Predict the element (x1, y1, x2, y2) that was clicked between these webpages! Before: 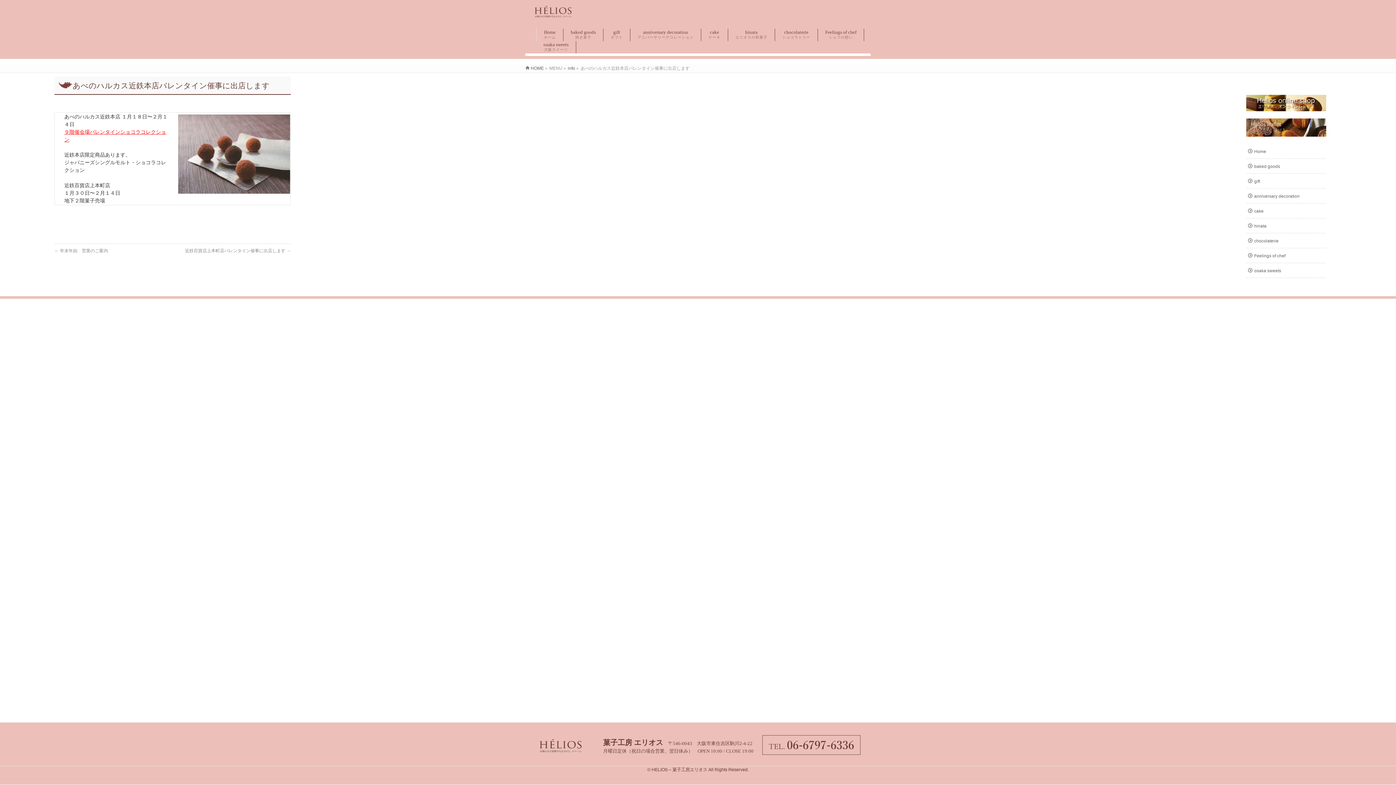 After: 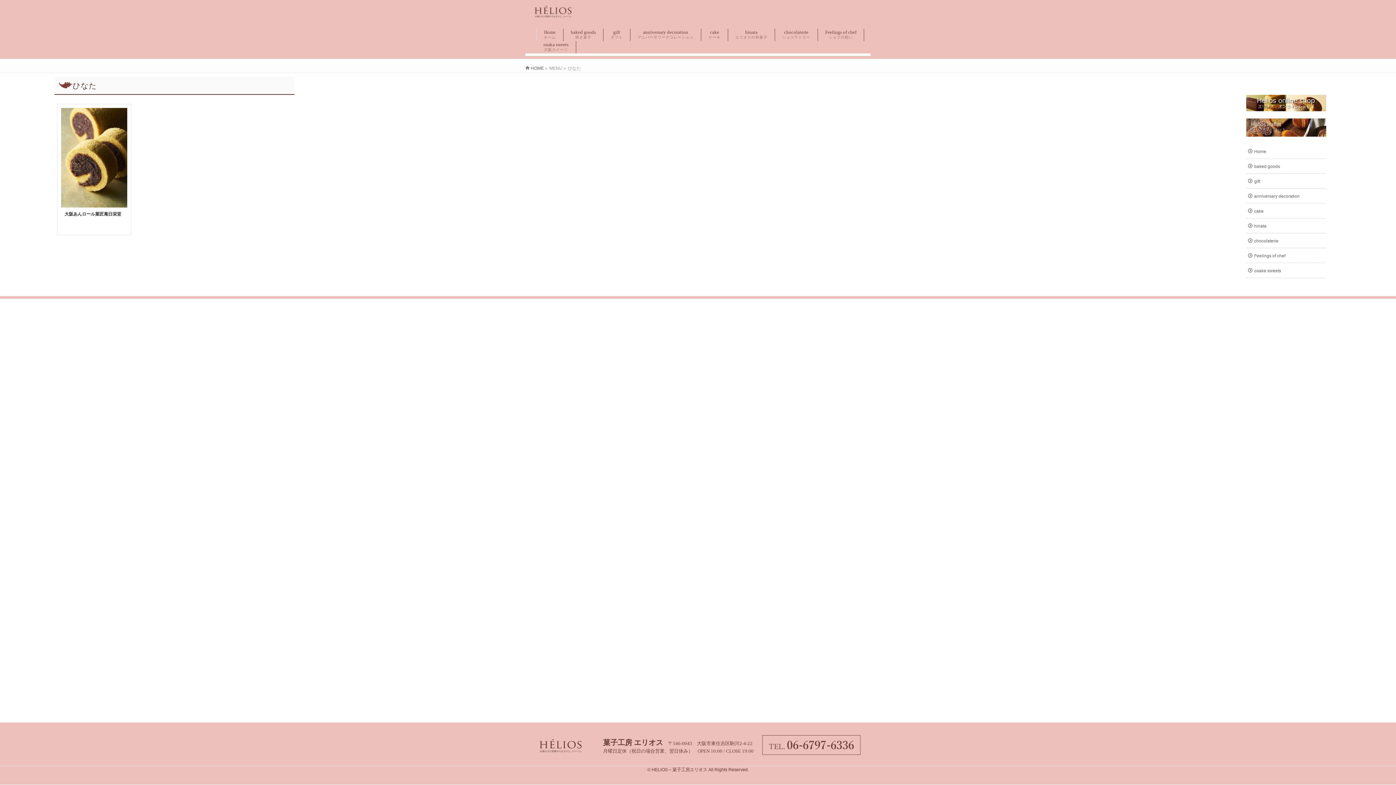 Action: bbox: (728, 28, 775, 41) label: hinata
エリオスの和菓子